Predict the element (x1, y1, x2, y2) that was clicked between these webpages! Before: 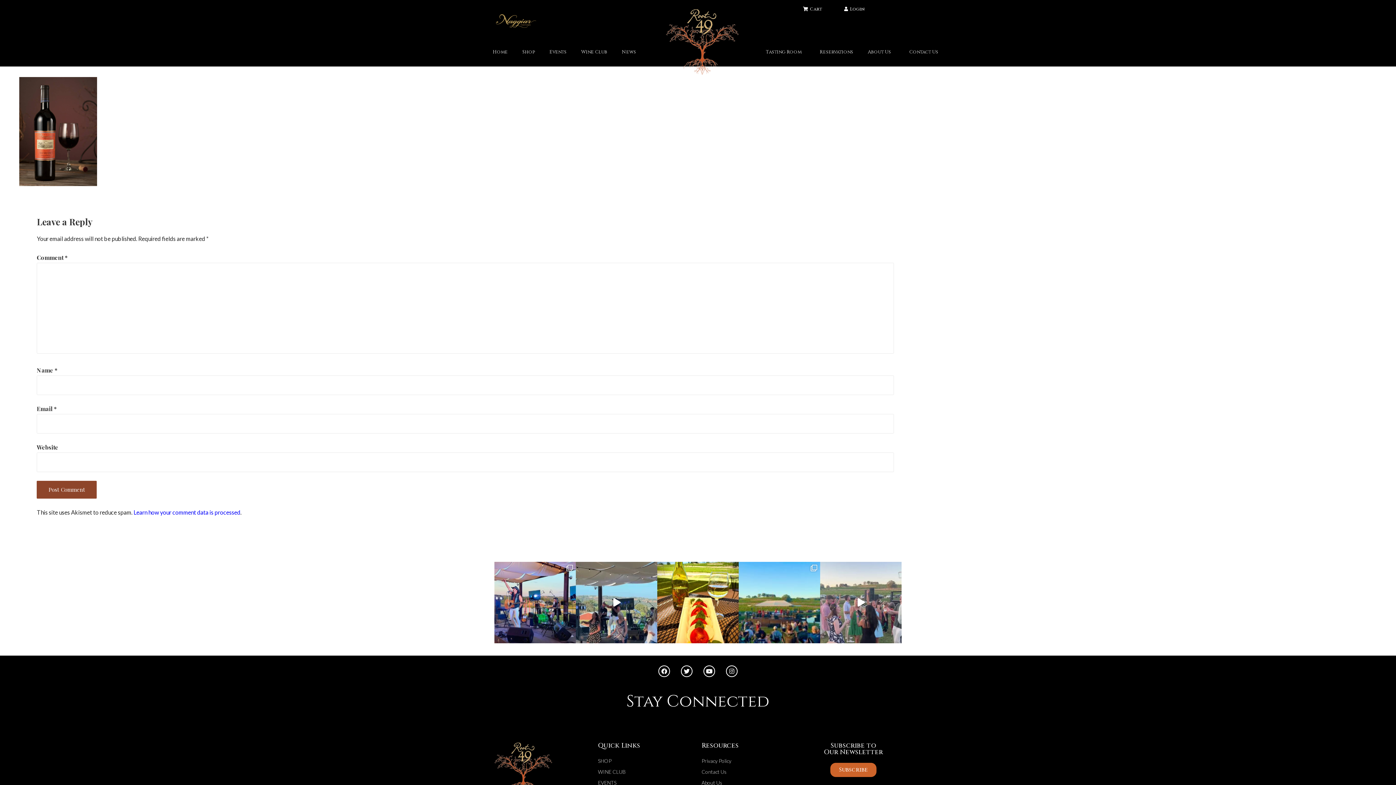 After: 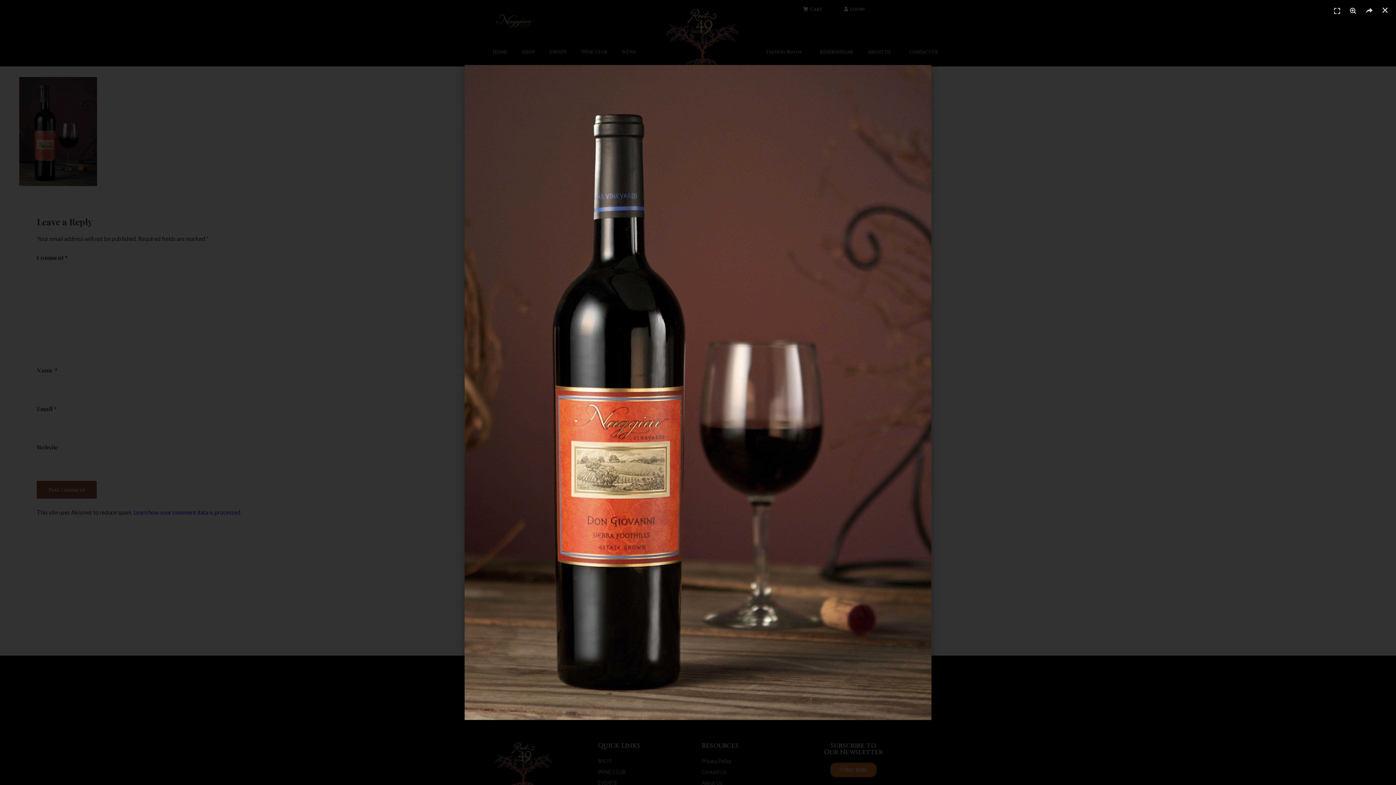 Action: bbox: (19, 179, 97, 187)